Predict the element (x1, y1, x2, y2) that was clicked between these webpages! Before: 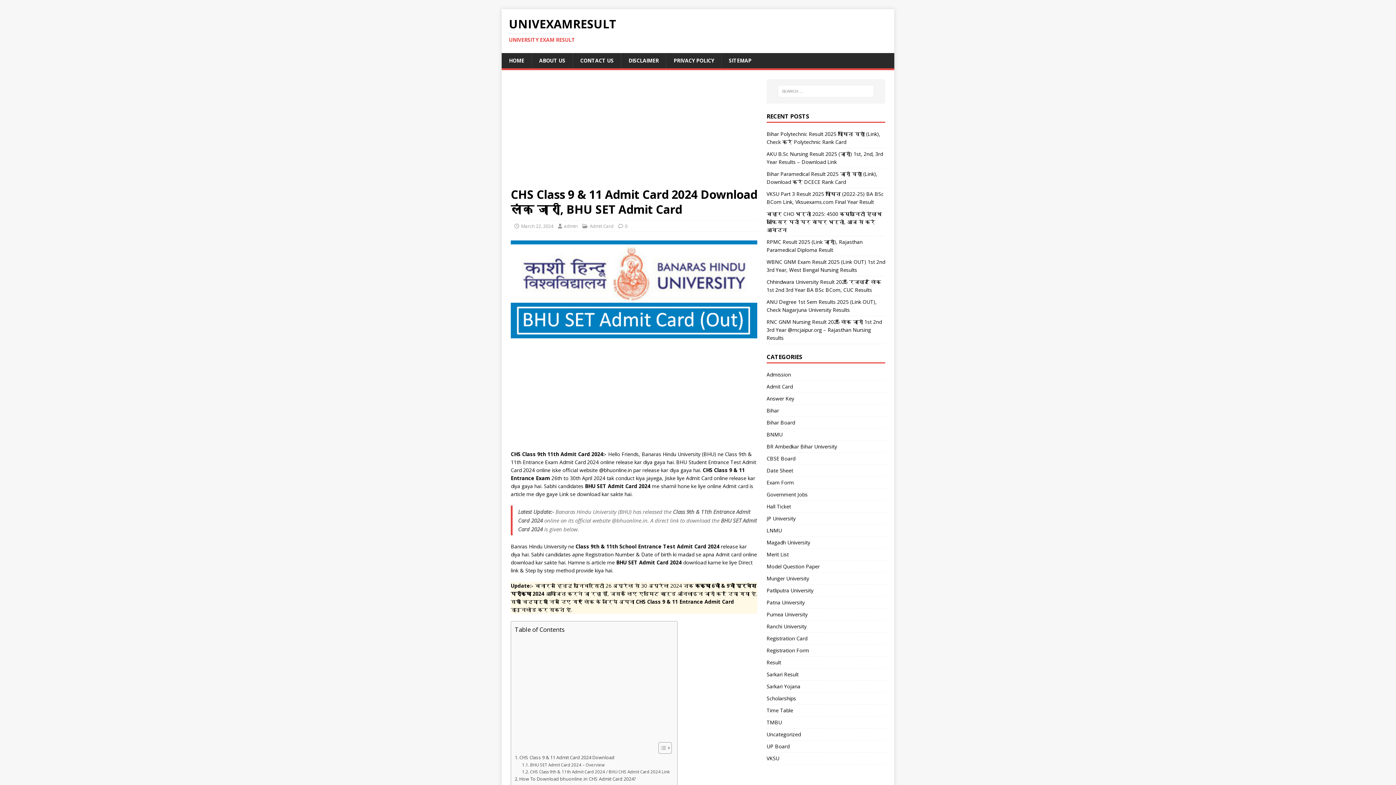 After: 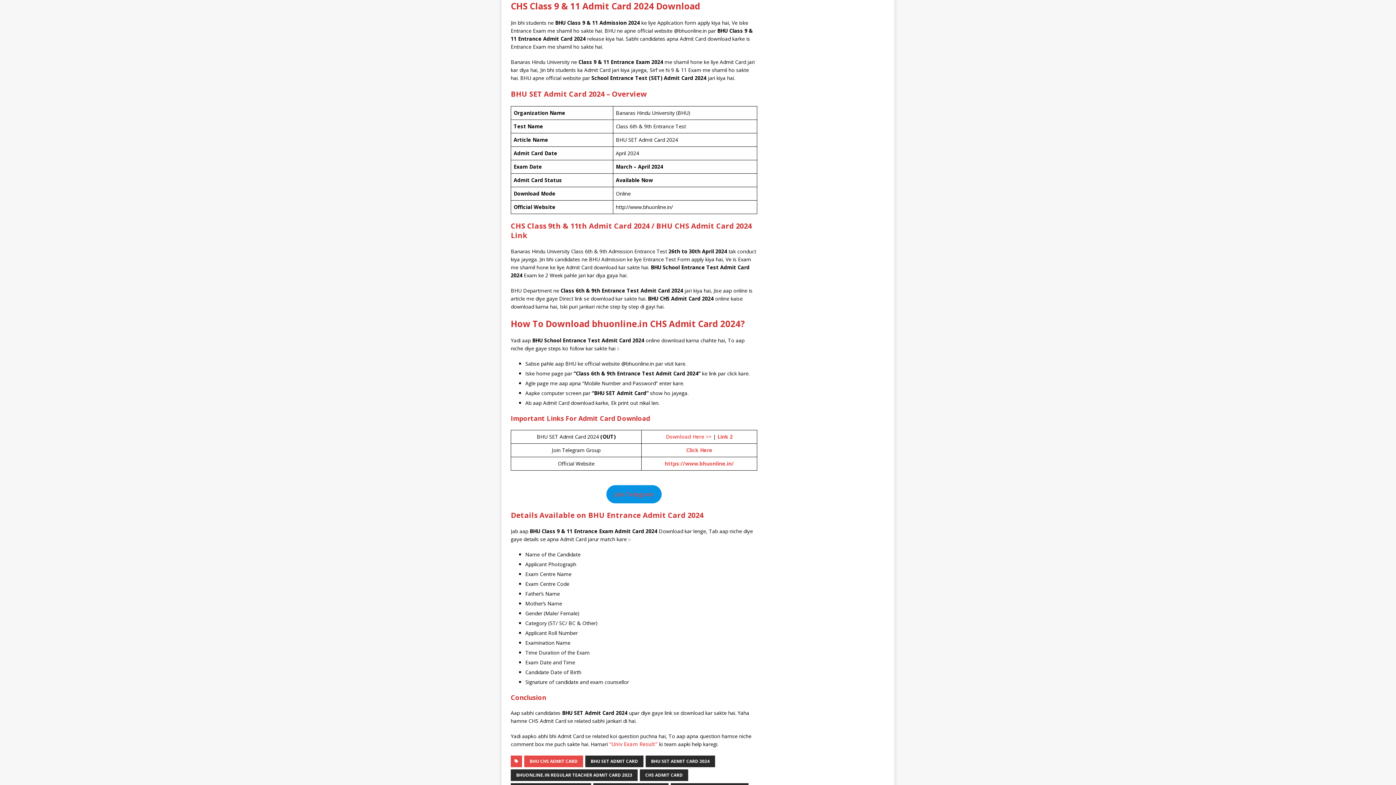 Action: bbox: (514, 754, 614, 761) label: CHS Class 9 & 11 Admit Card 2024 Download